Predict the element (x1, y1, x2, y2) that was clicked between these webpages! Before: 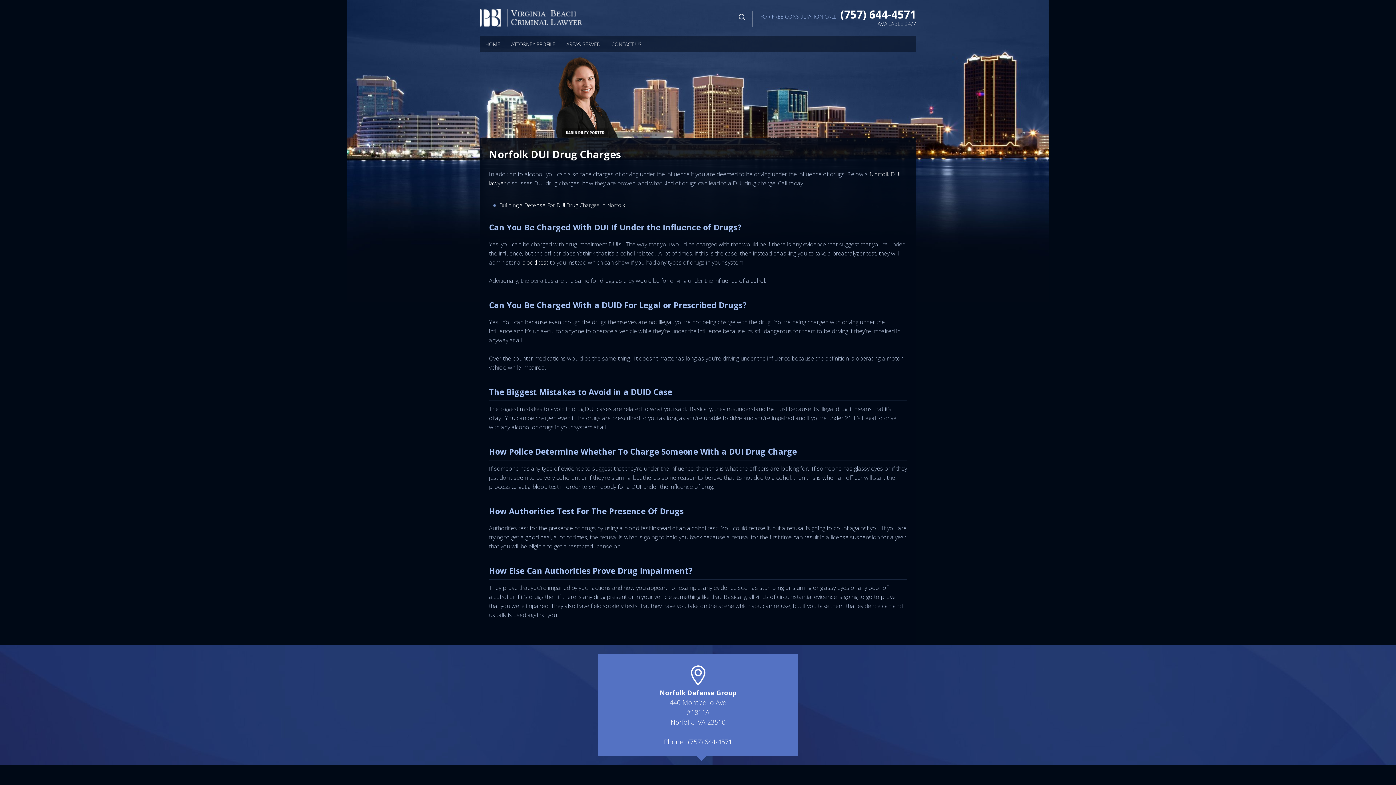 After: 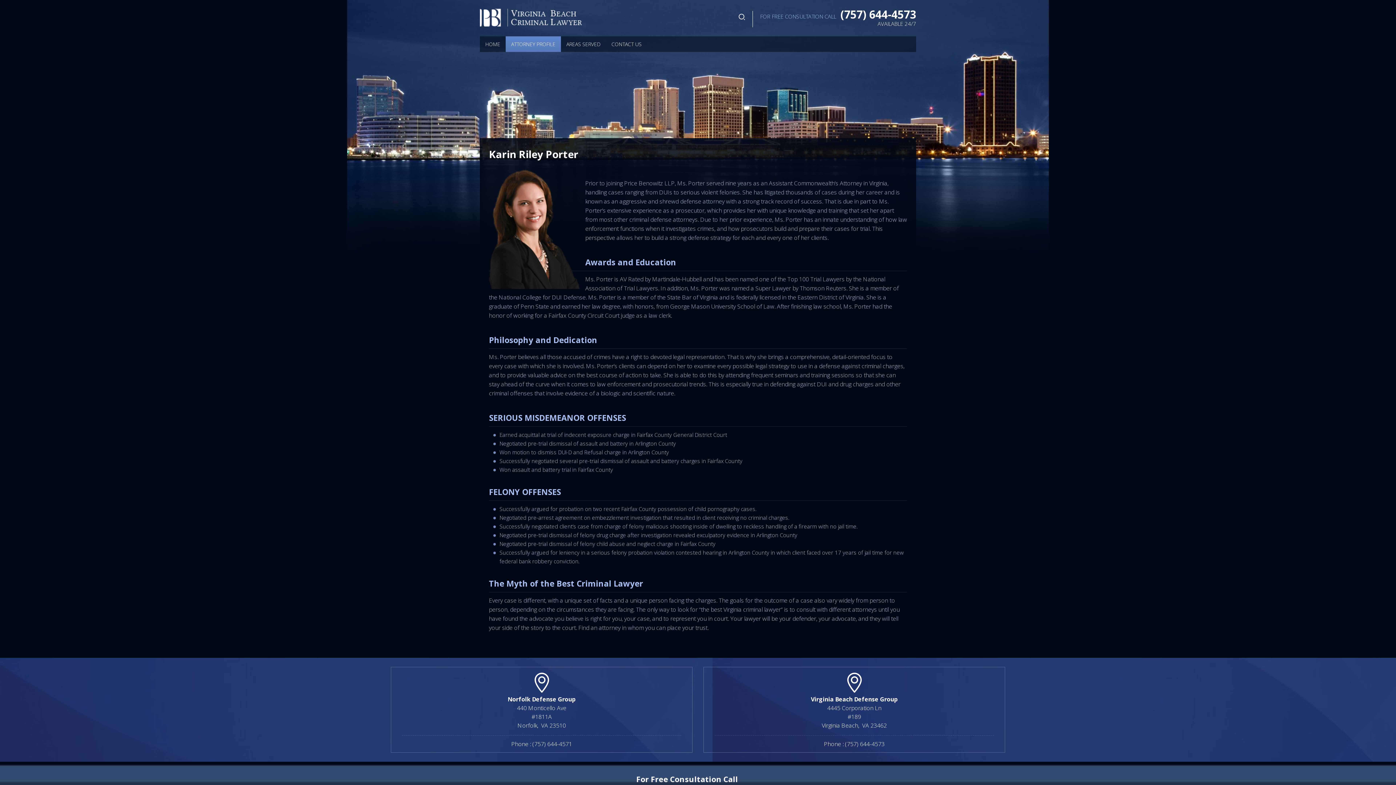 Action: bbox: (505, 36, 561, 52) label: ATTORNEY PROFILE